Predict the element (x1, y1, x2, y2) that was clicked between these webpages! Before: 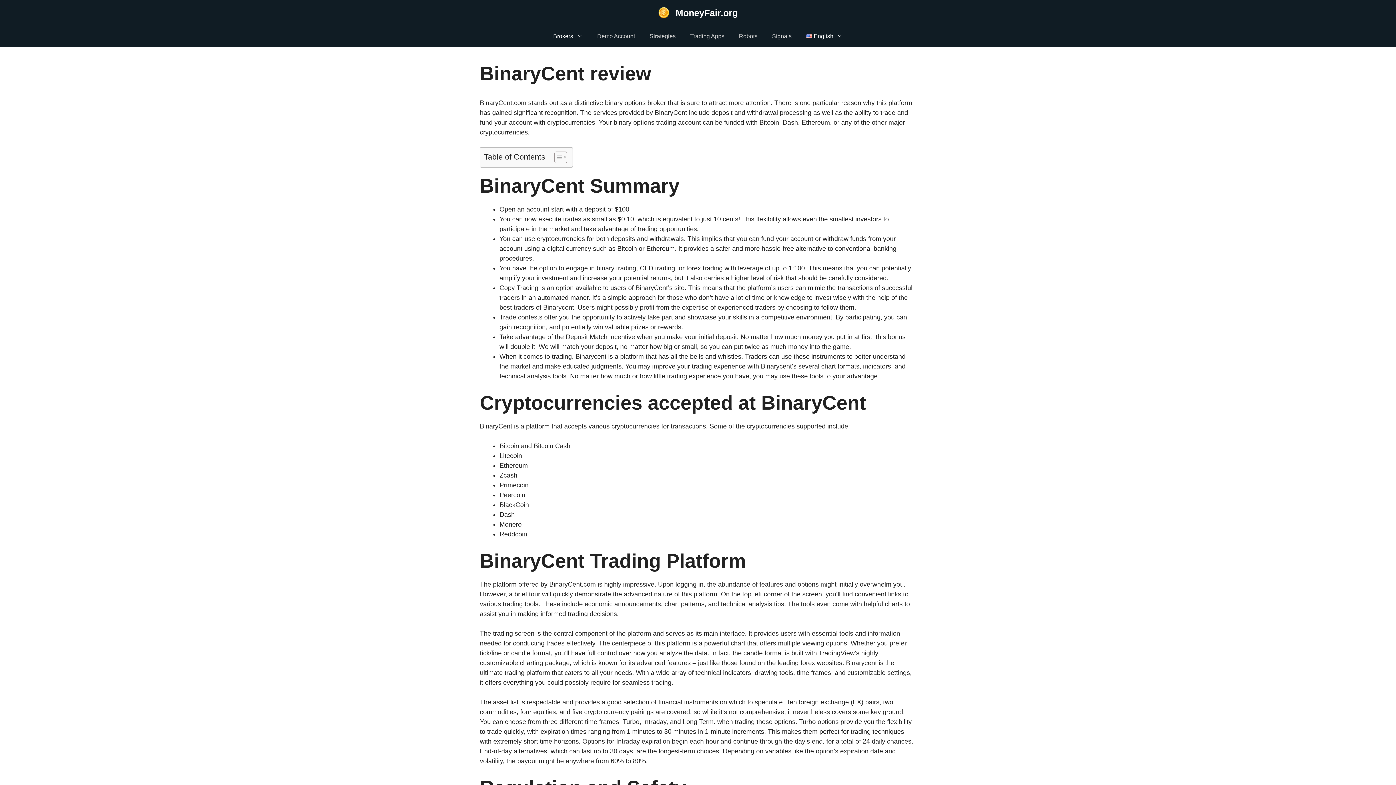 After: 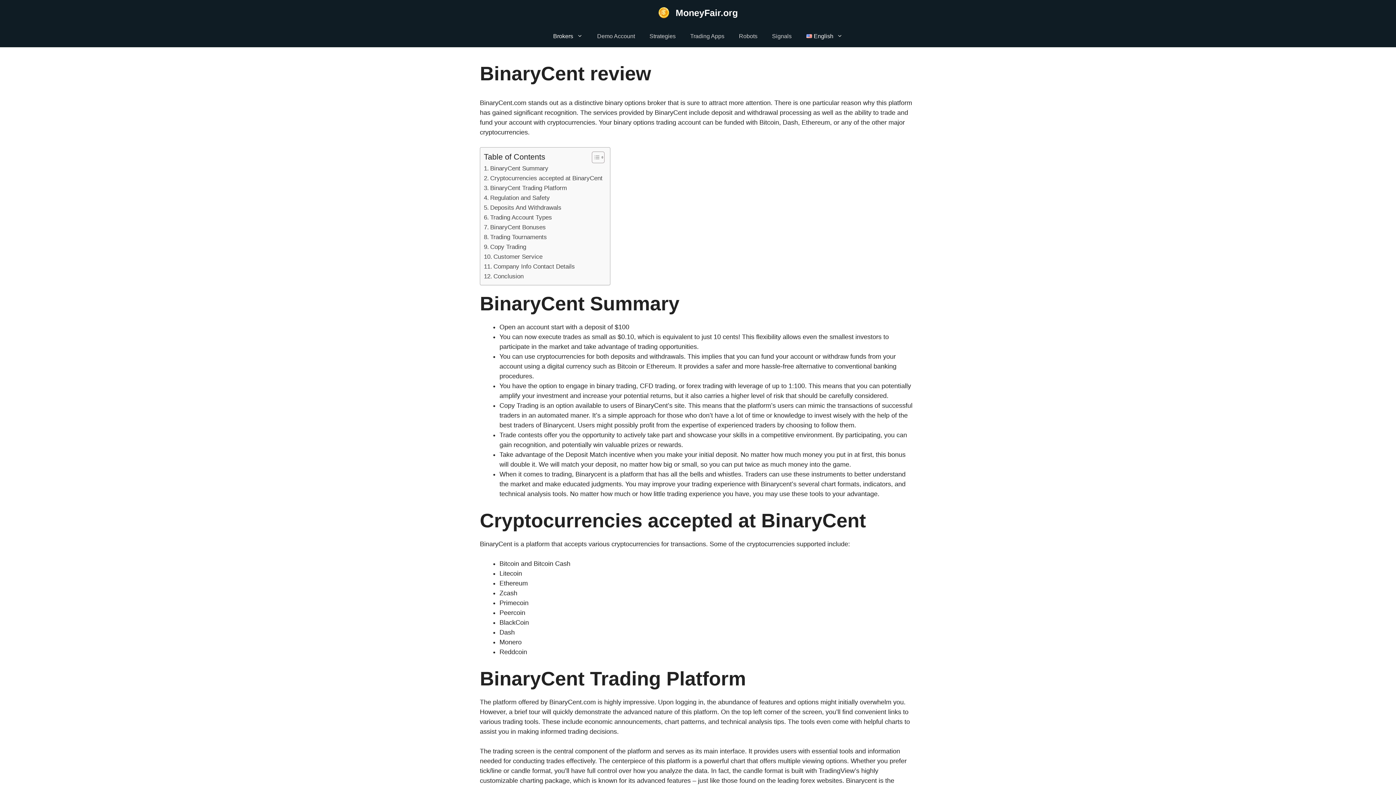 Action: label: Toggle Table of Content bbox: (549, 151, 565, 163)